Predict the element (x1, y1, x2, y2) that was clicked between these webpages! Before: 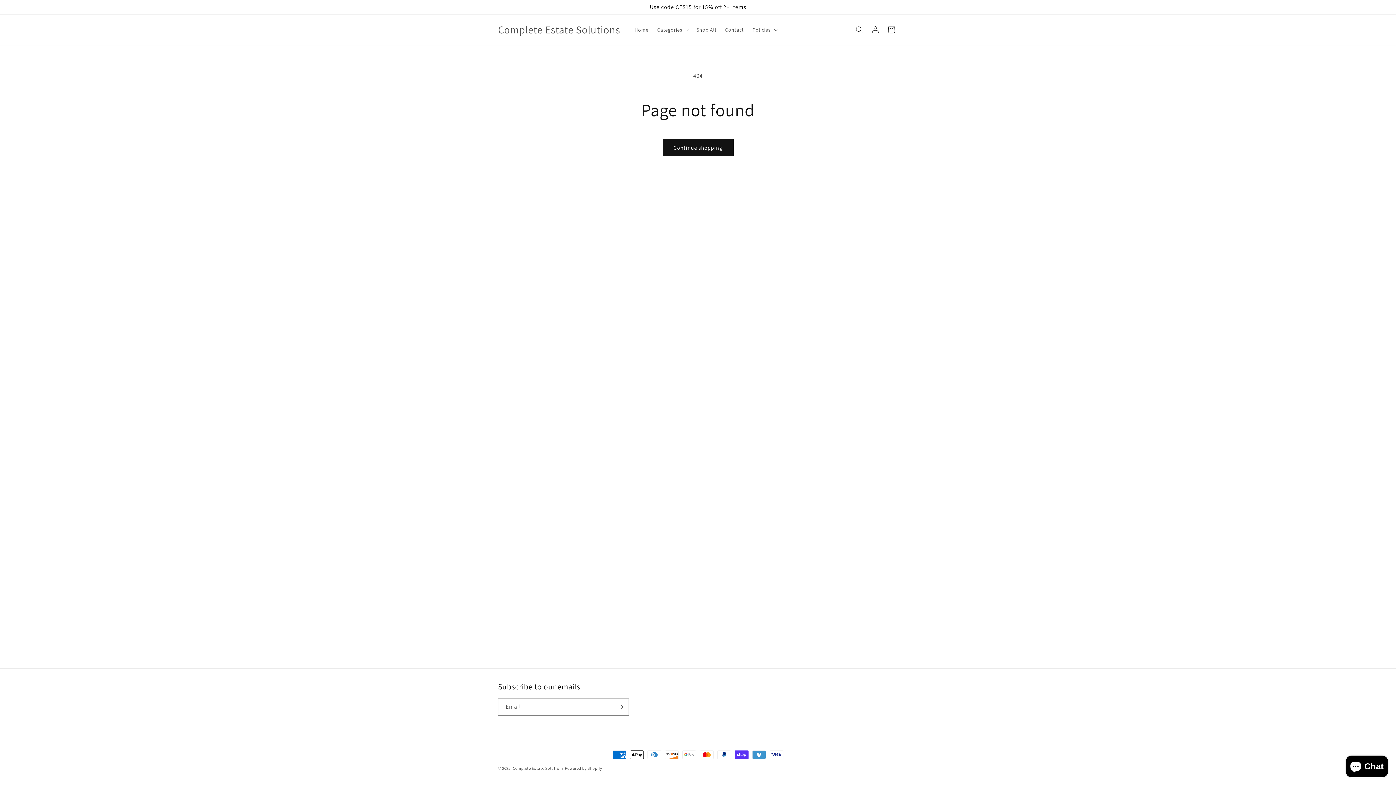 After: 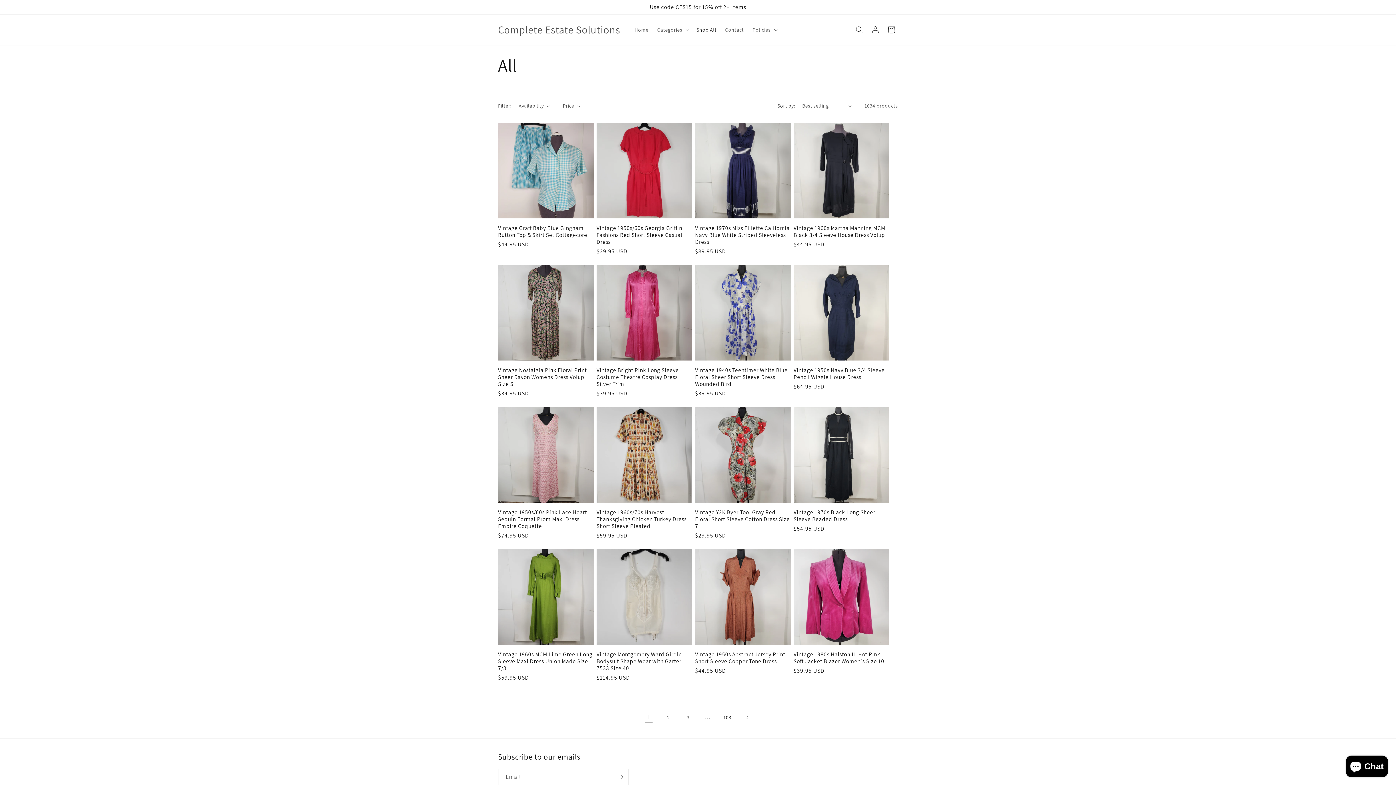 Action: label: Shop All bbox: (692, 22, 720, 37)